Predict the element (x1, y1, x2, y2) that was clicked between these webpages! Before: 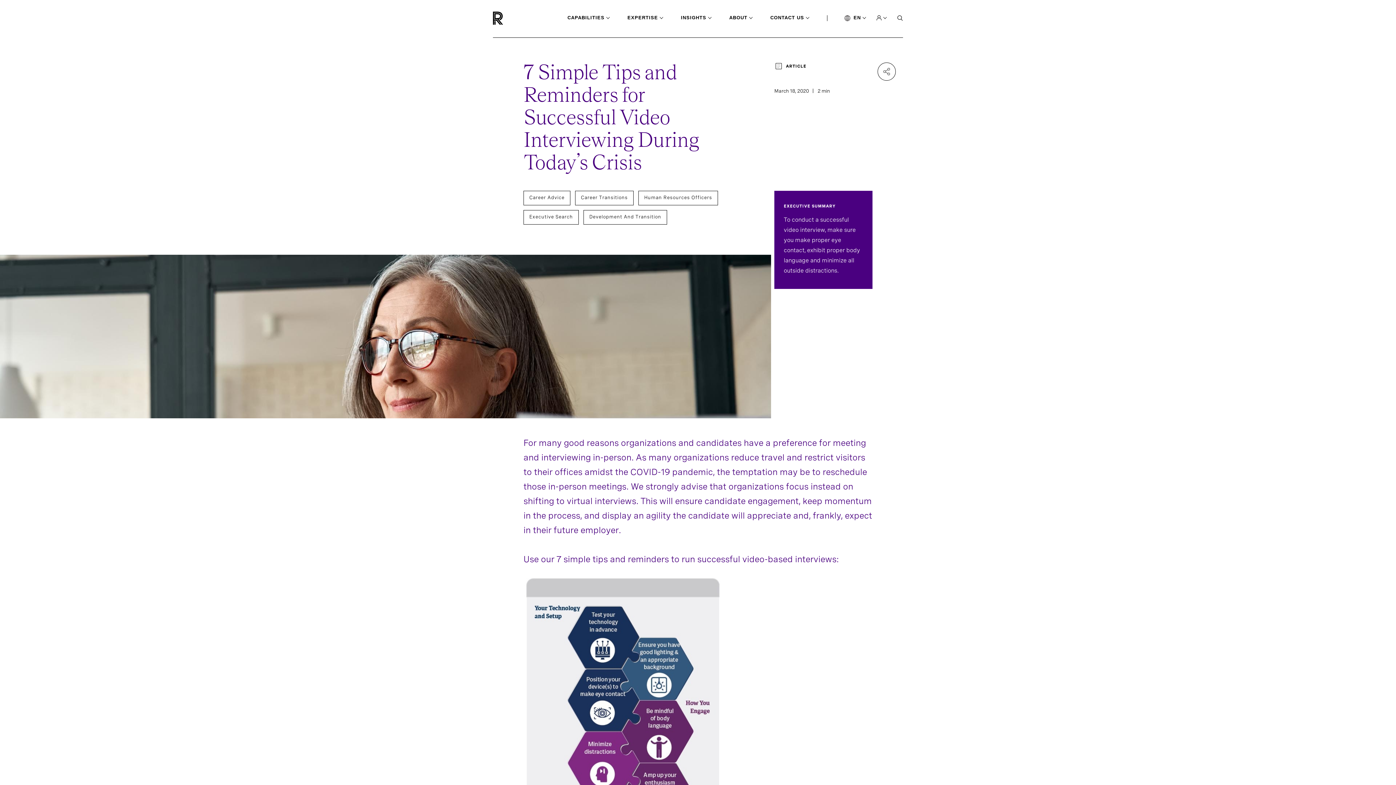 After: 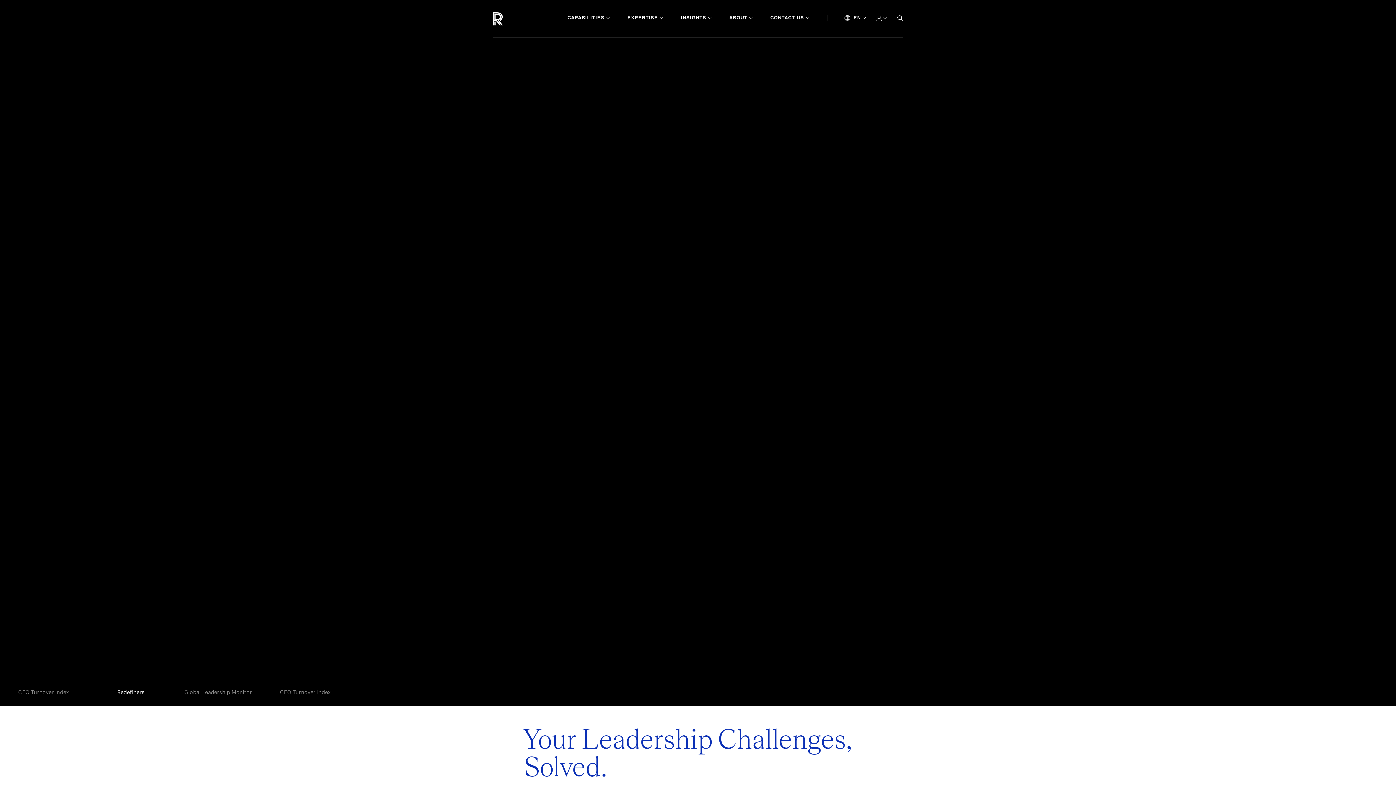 Action: label: Home bbox: (493, 11, 527, 26)